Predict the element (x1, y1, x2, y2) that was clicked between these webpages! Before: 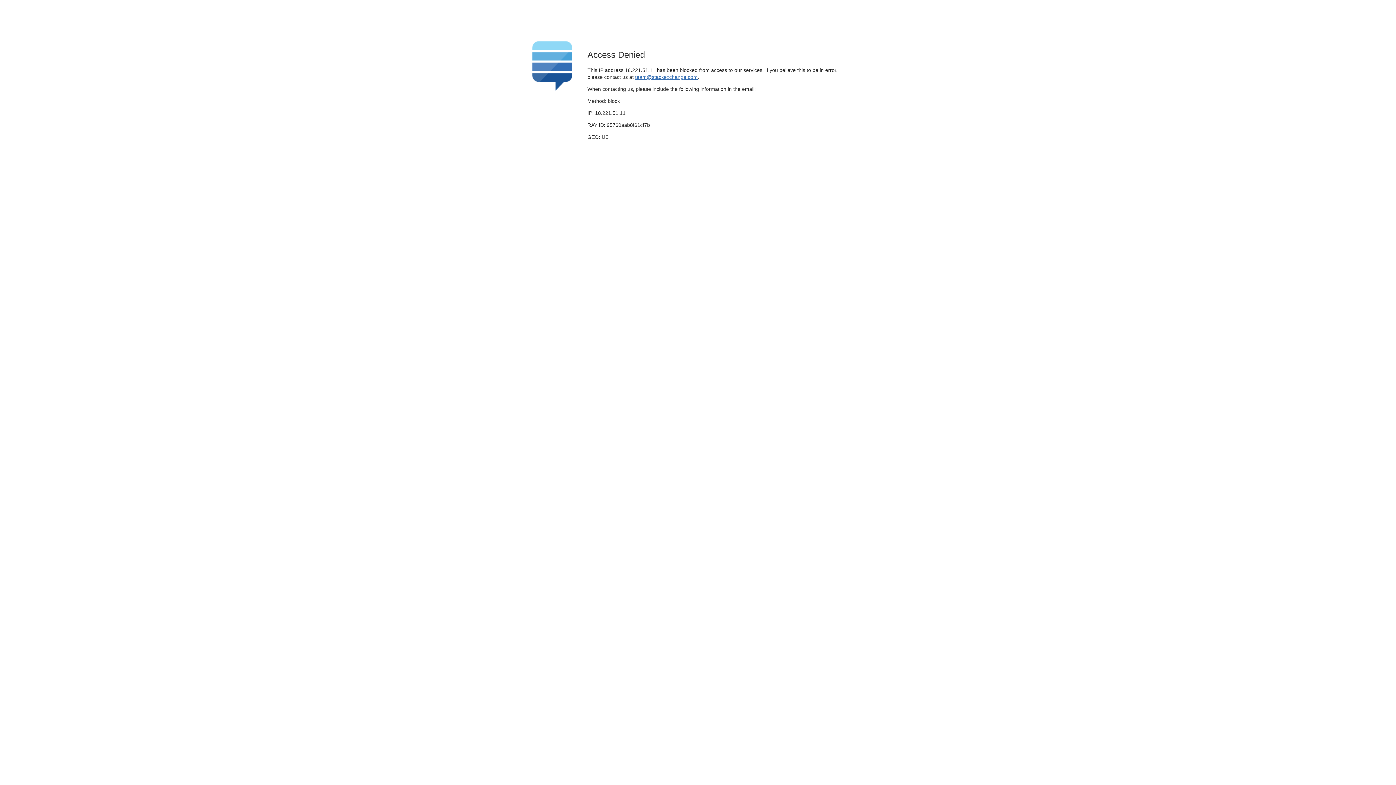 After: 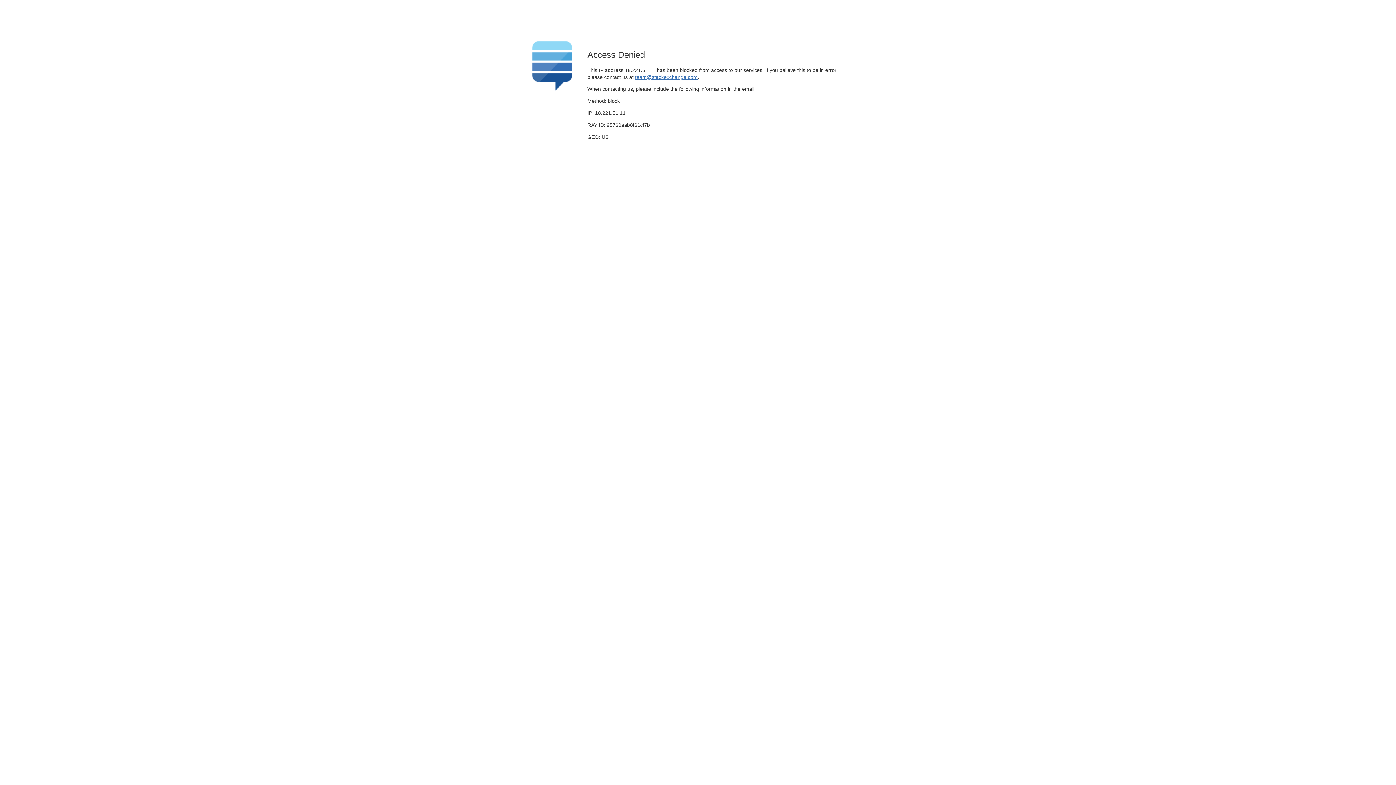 Action: label: team@stackexchange.com bbox: (635, 74, 697, 79)